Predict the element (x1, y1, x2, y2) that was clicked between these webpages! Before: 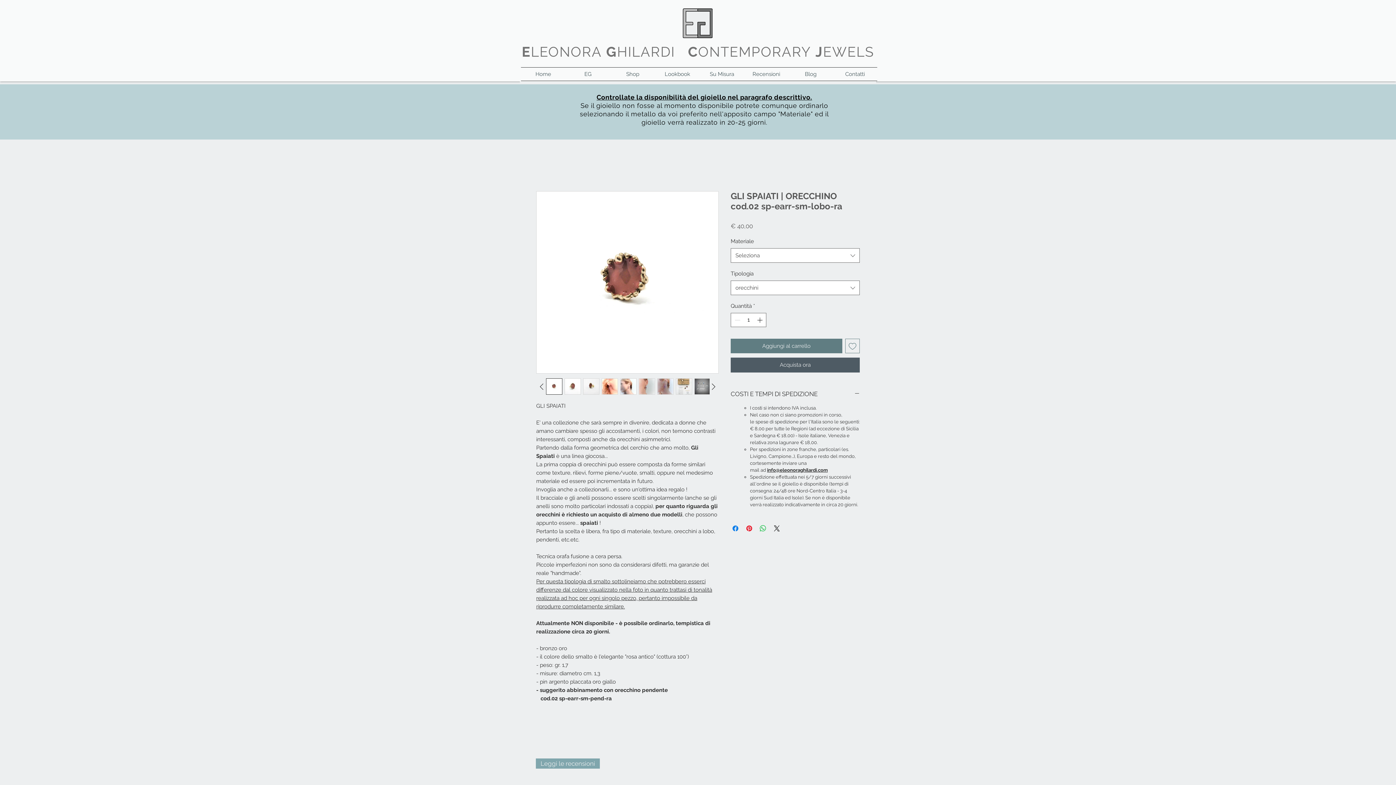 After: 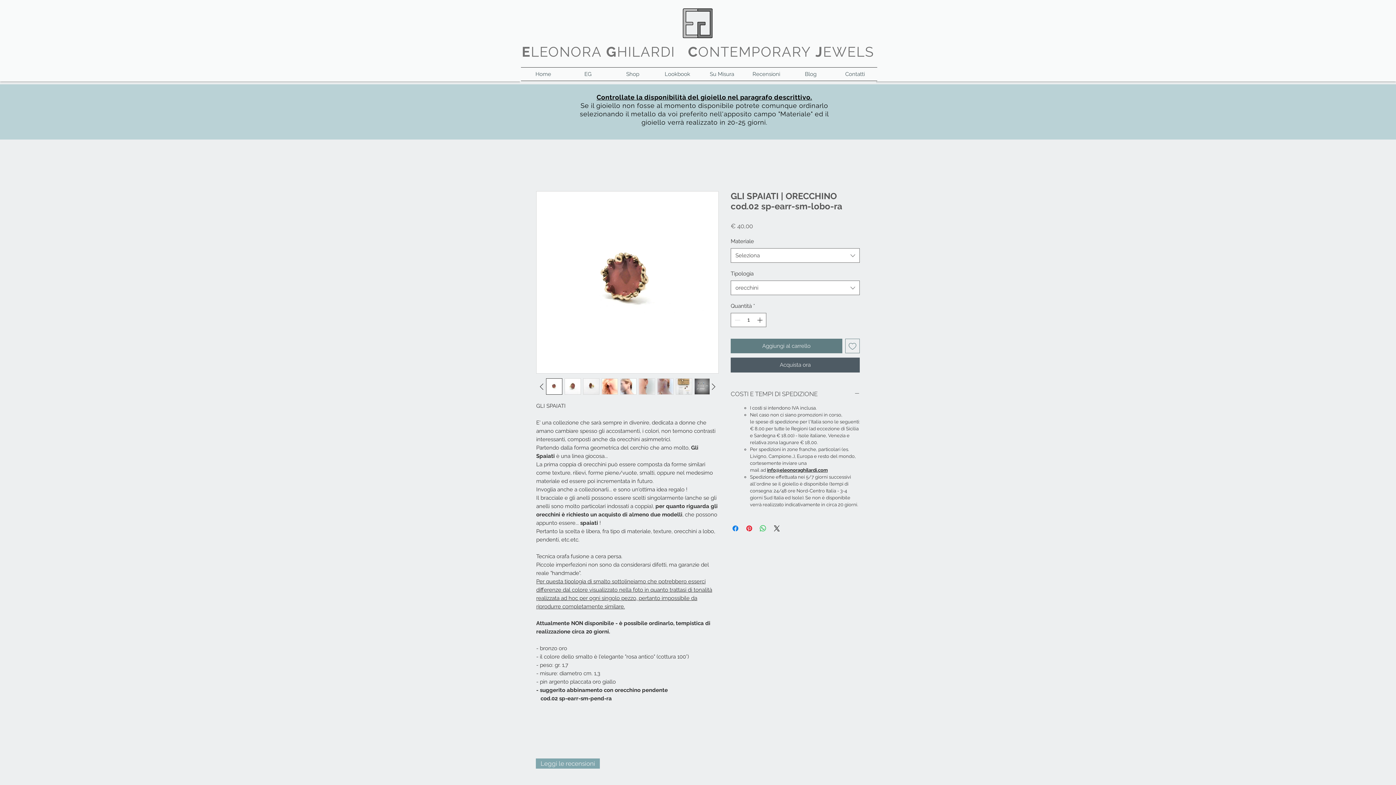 Action: bbox: (730, 390, 860, 398) label: COSTI E TEMPI DI SPEDIZIONE